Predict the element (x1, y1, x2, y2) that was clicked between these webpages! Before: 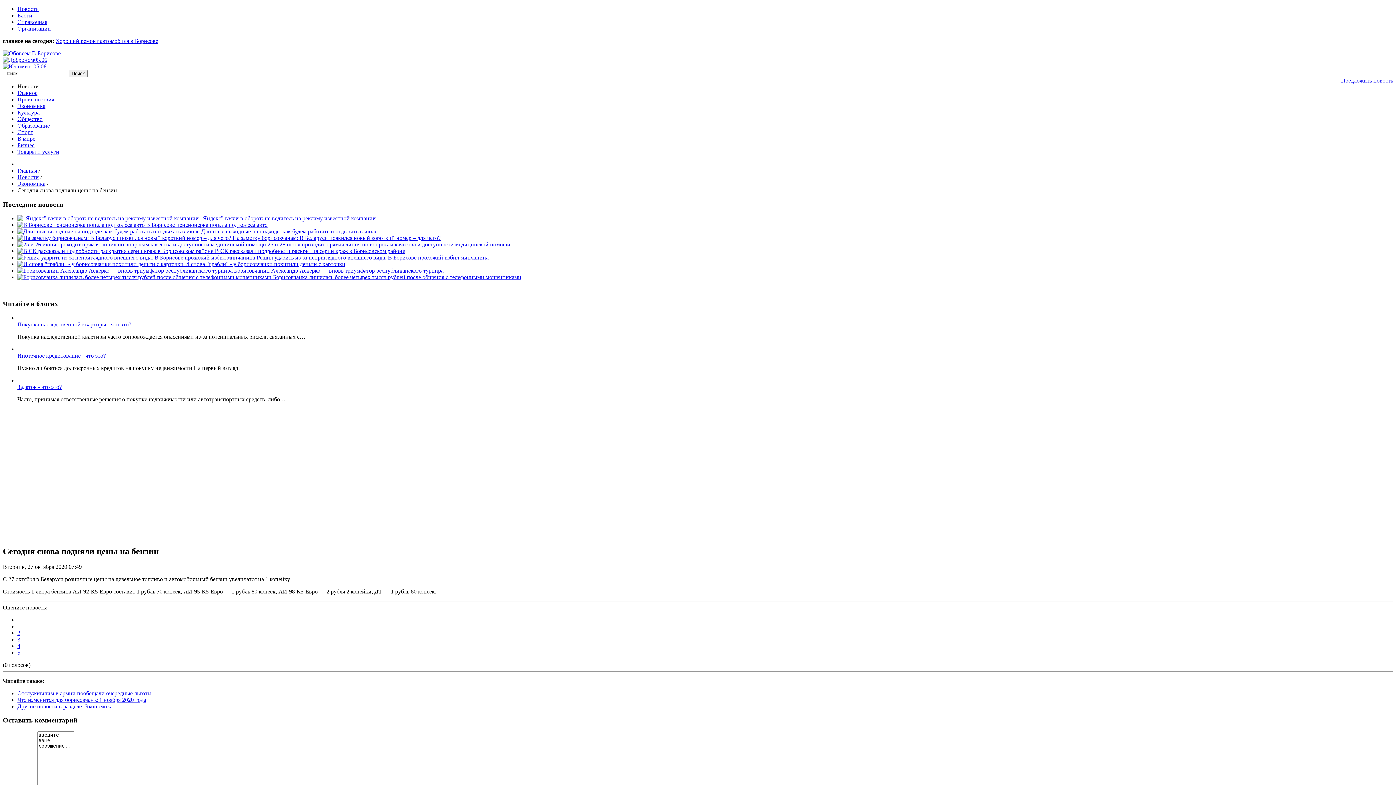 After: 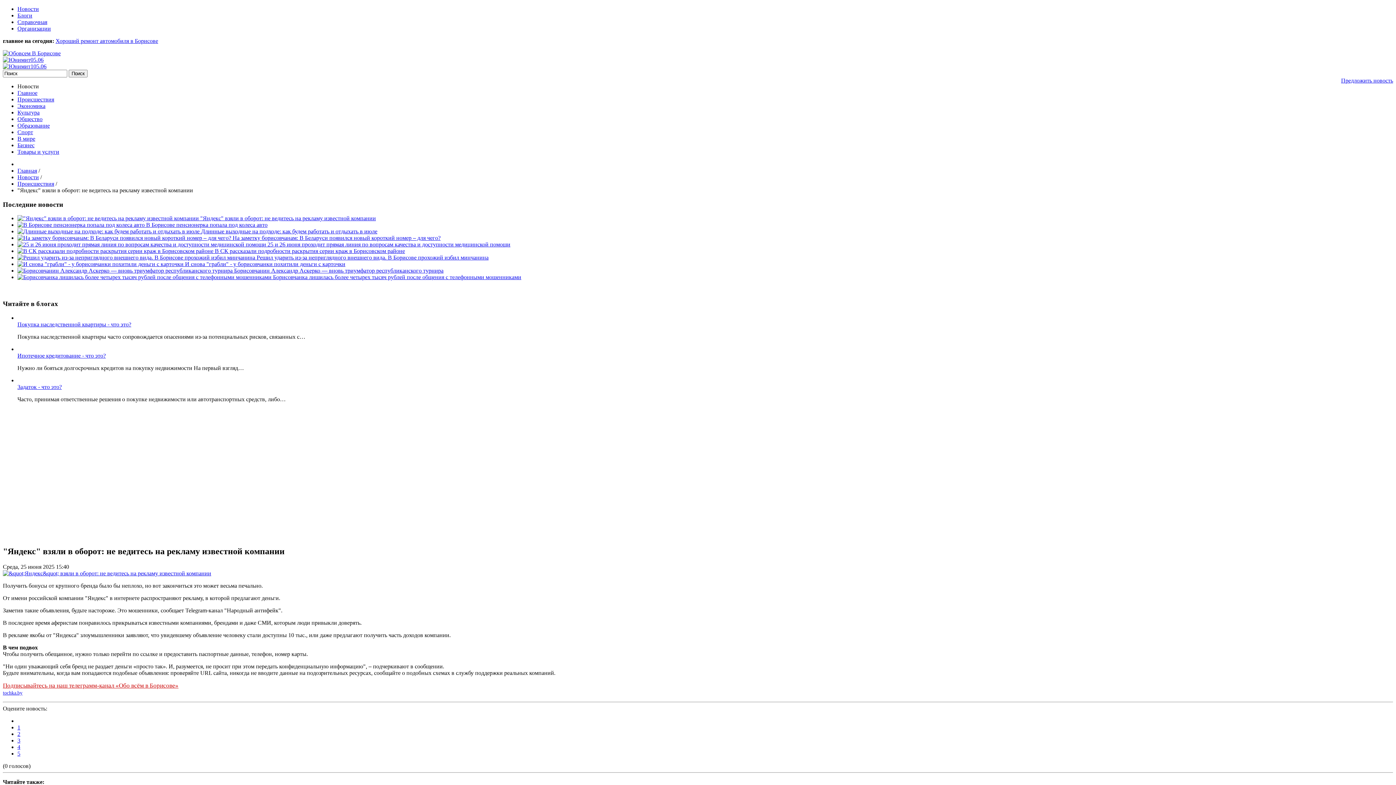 Action: label:   bbox: (17, 215, 200, 221)